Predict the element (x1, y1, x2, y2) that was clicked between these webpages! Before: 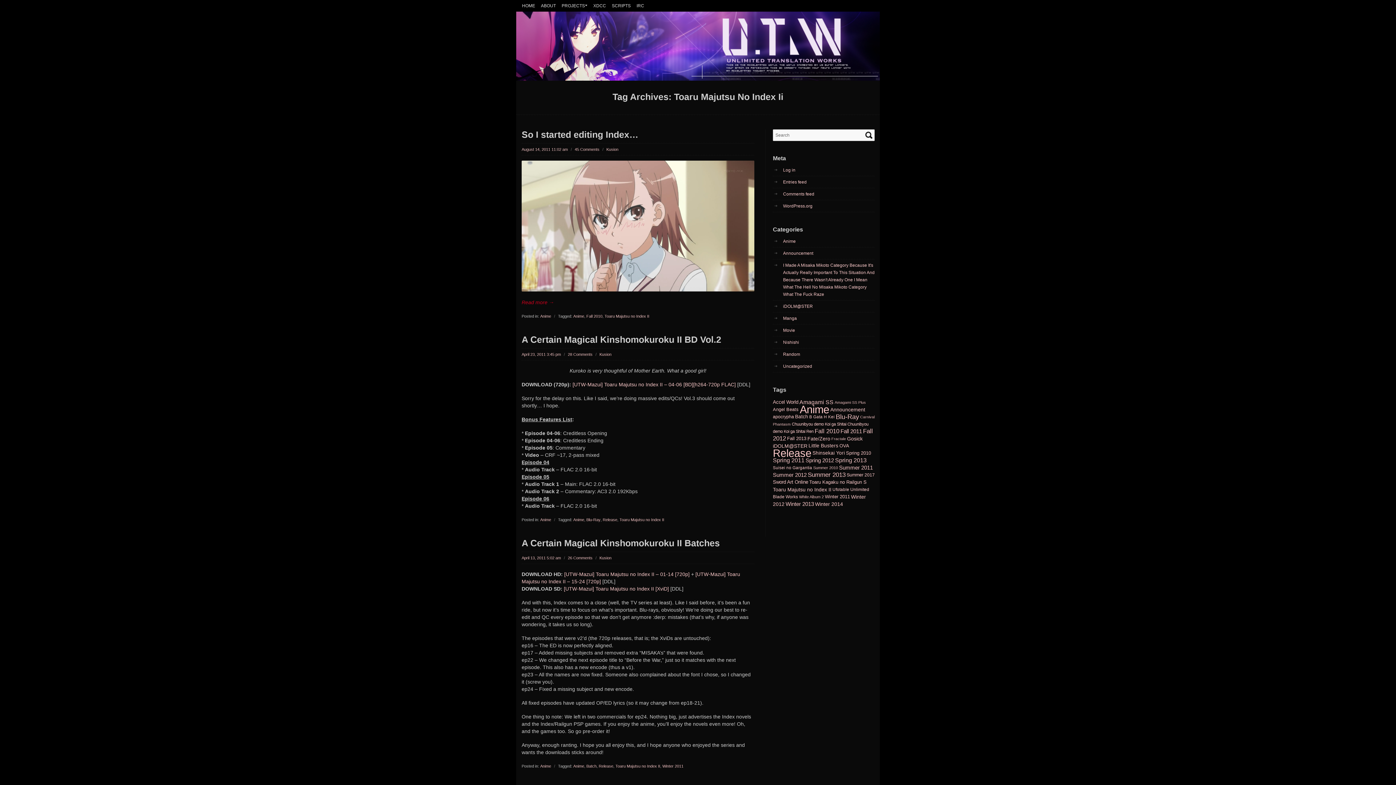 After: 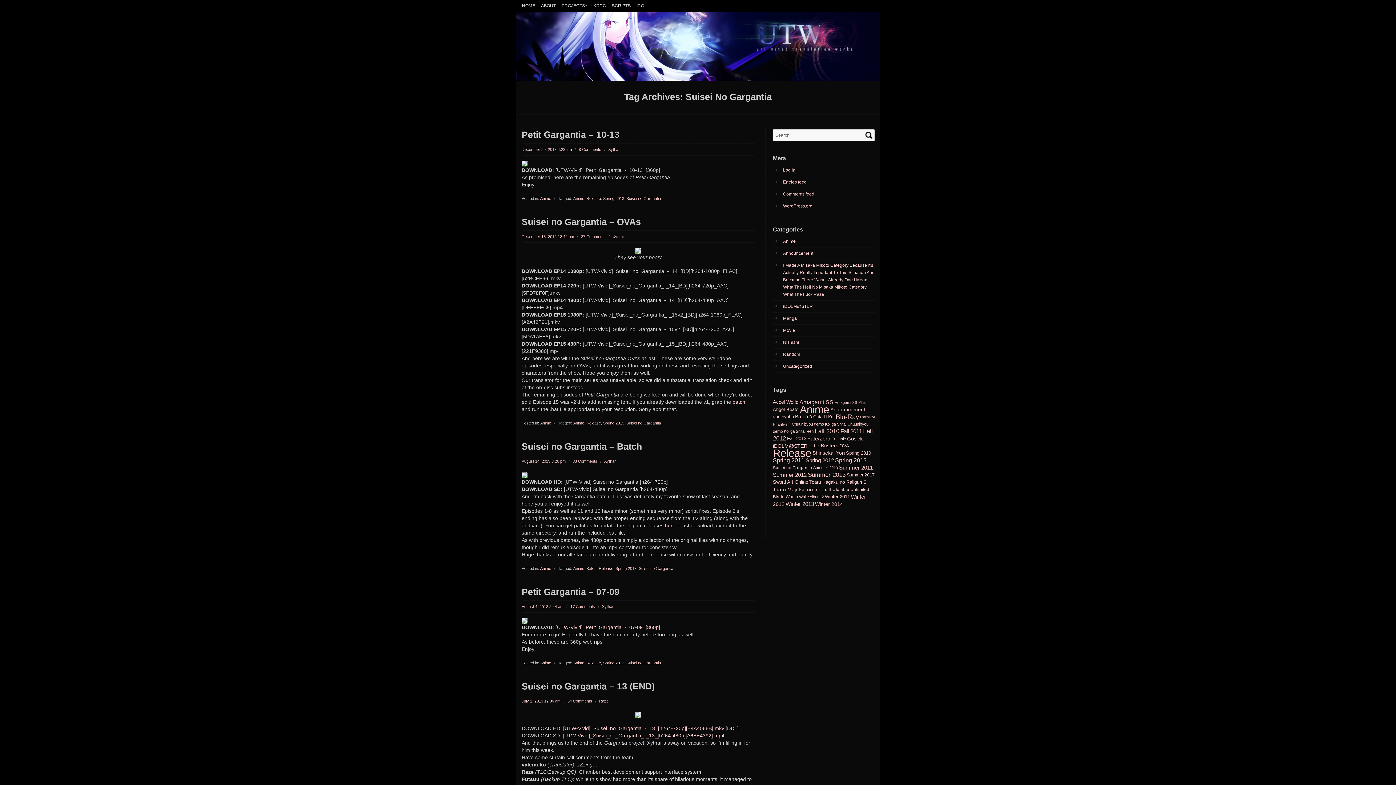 Action: label: Suisei no Gargantia (20 items) bbox: (773, 465, 812, 470)